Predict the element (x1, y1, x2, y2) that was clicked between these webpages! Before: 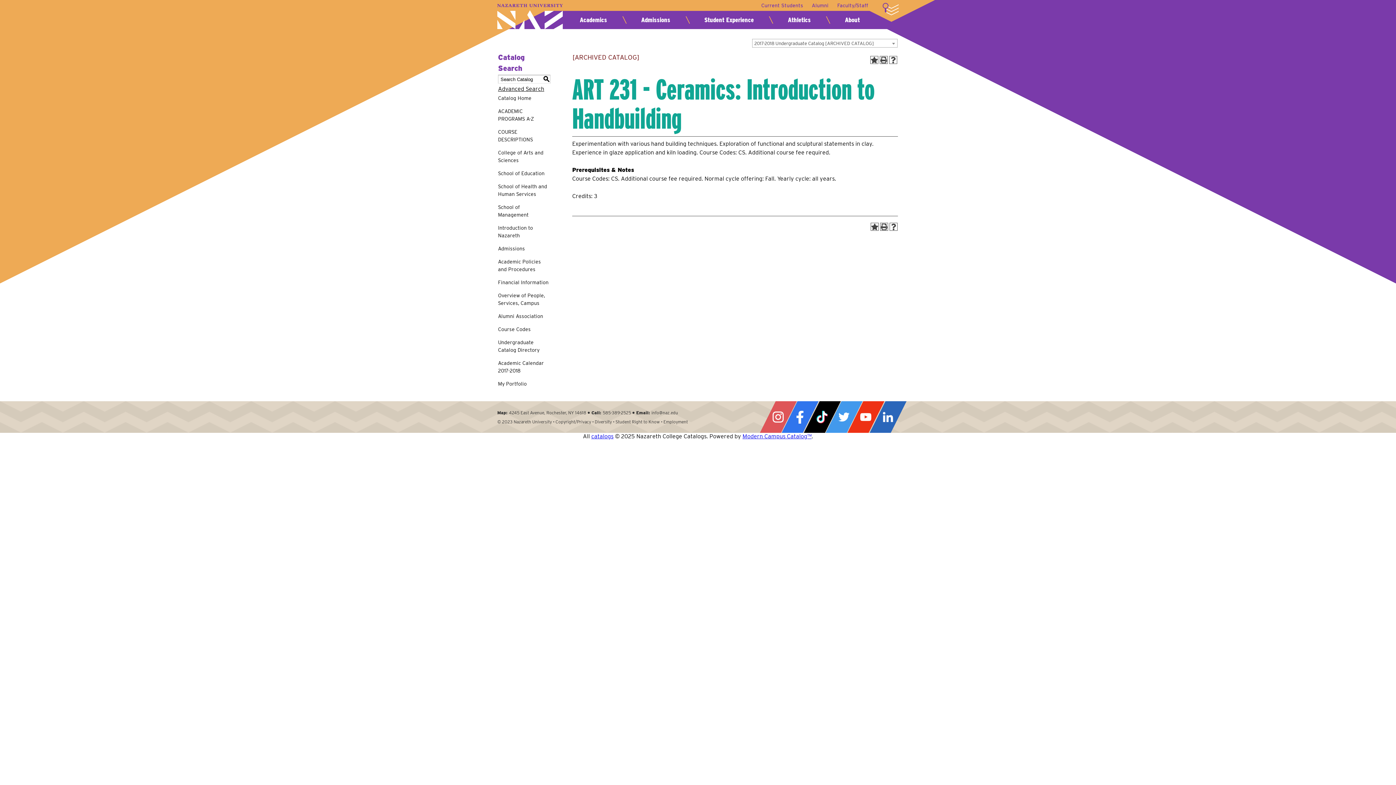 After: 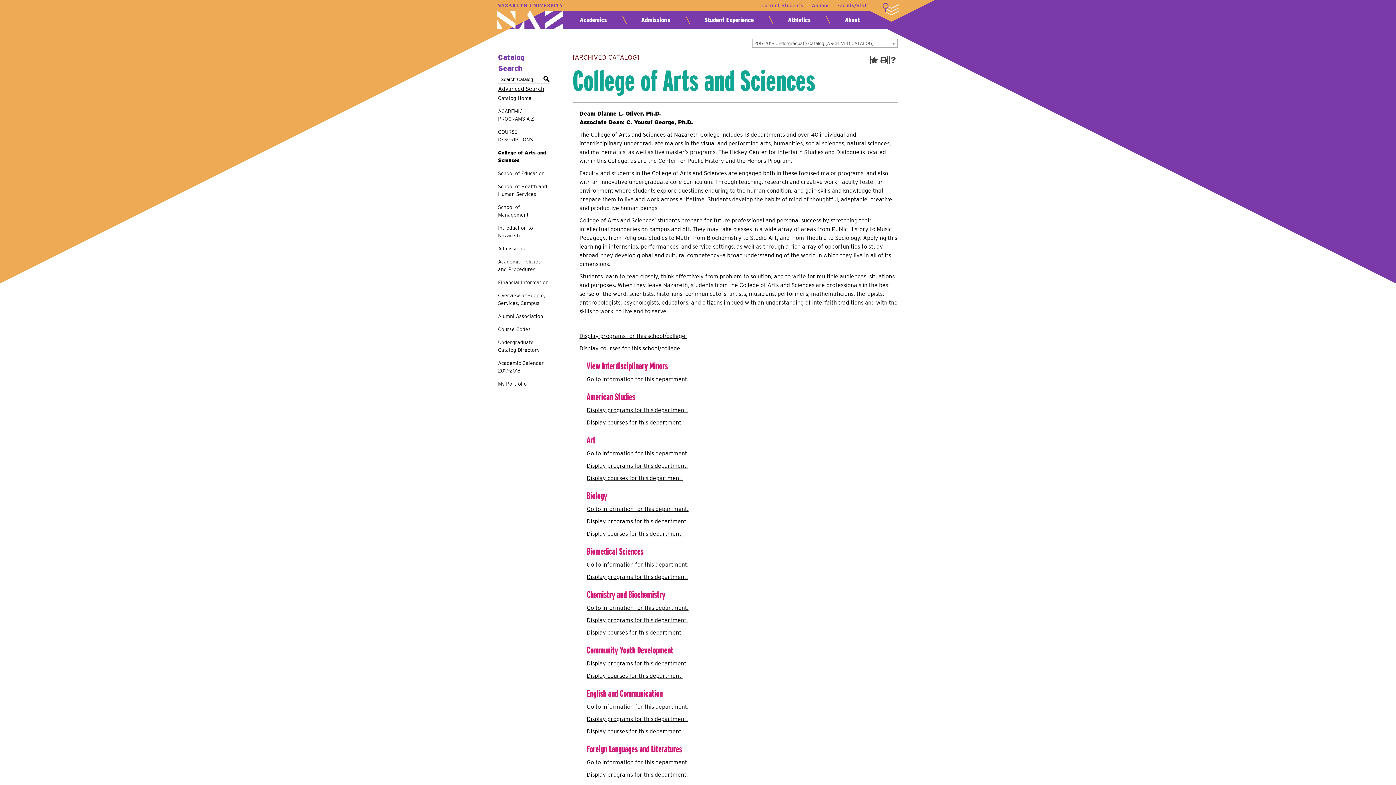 Action: bbox: (498, 149, 550, 164) label: College of Arts and Sciences